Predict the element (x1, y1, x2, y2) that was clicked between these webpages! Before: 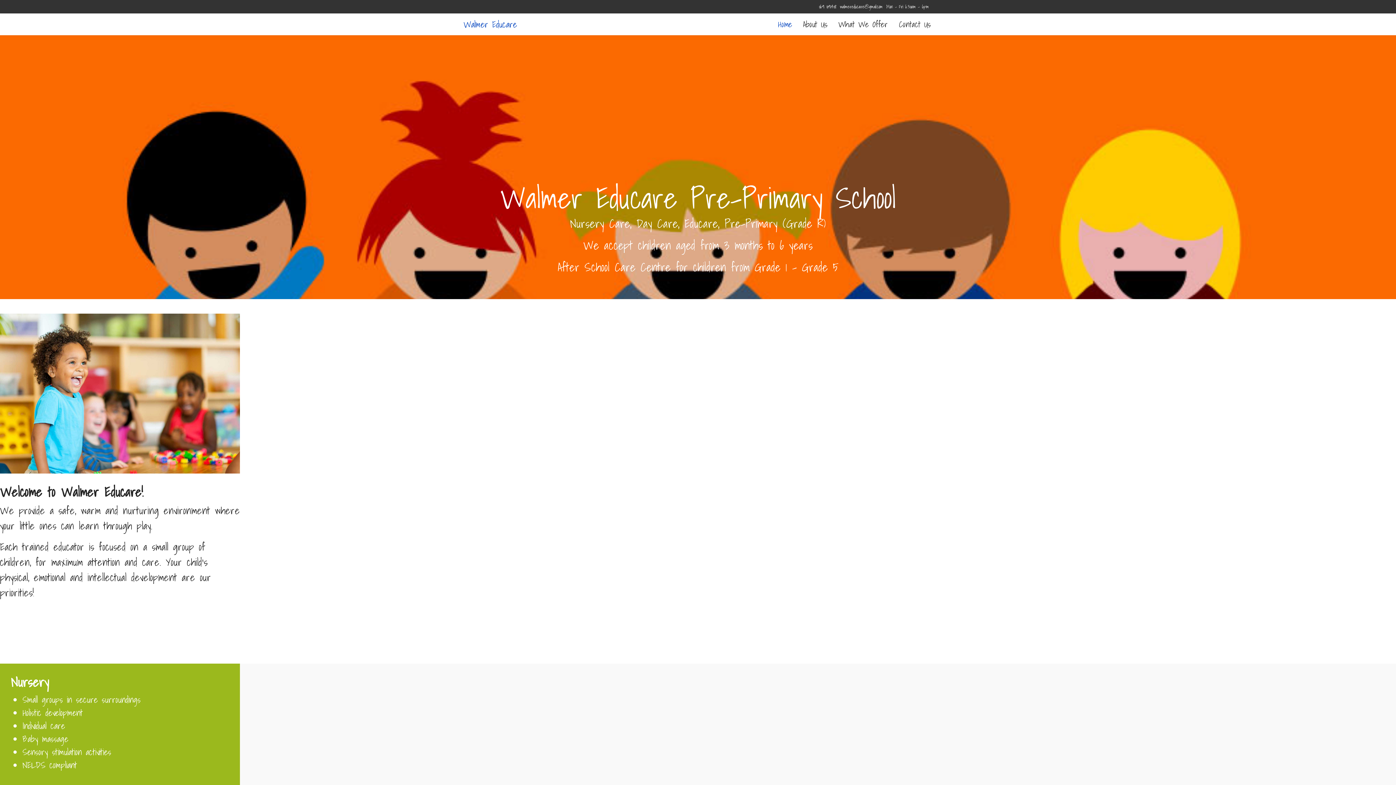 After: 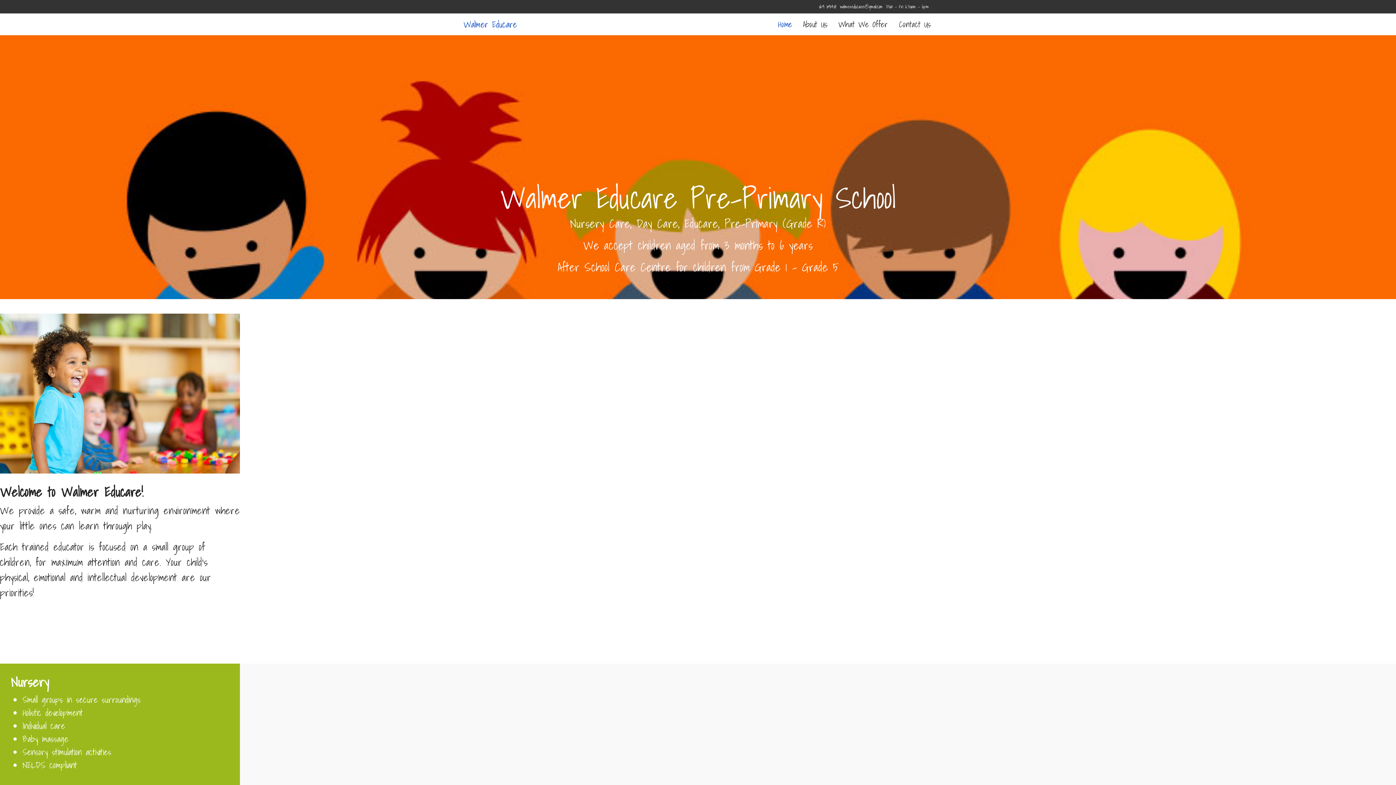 Action: bbox: (840, 2, 882, 10) label: walmereducare@gmail.com